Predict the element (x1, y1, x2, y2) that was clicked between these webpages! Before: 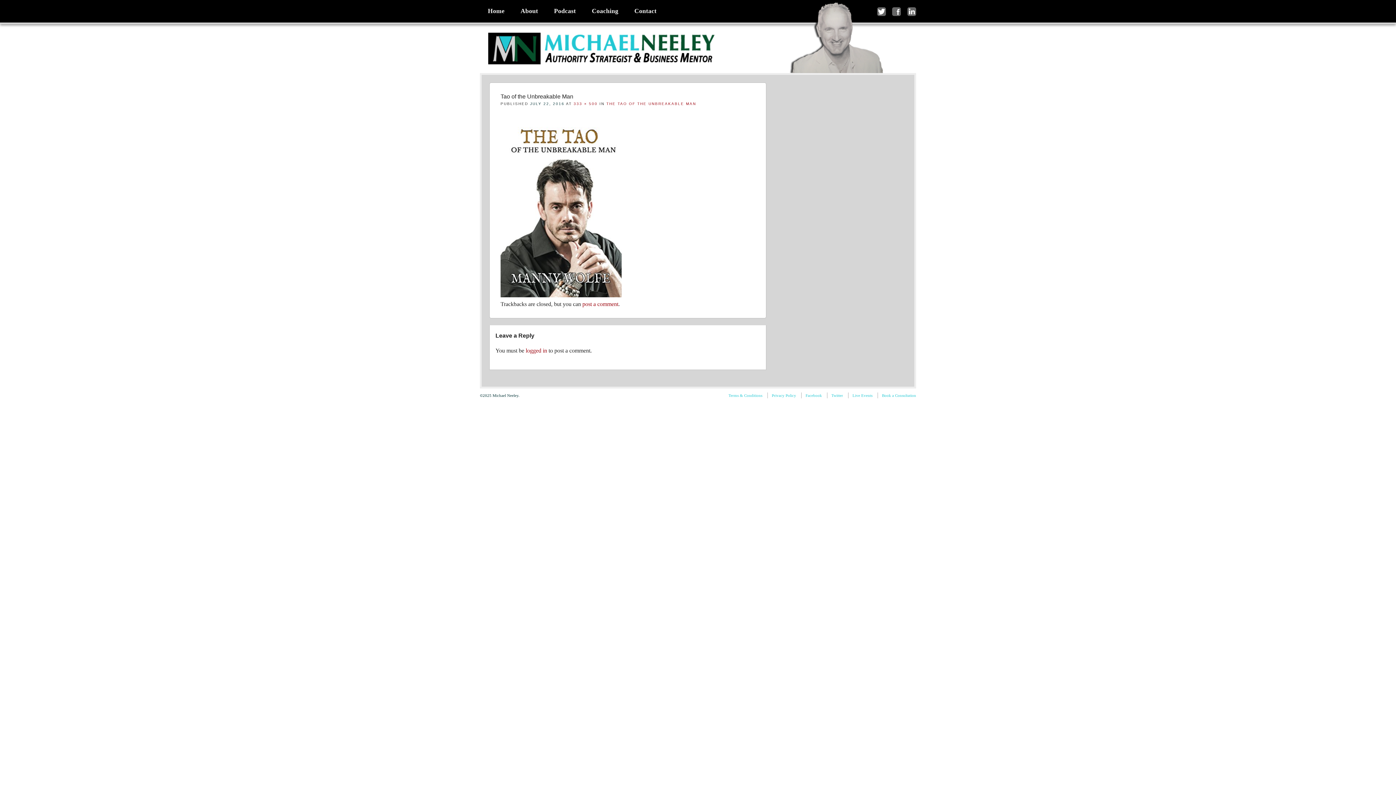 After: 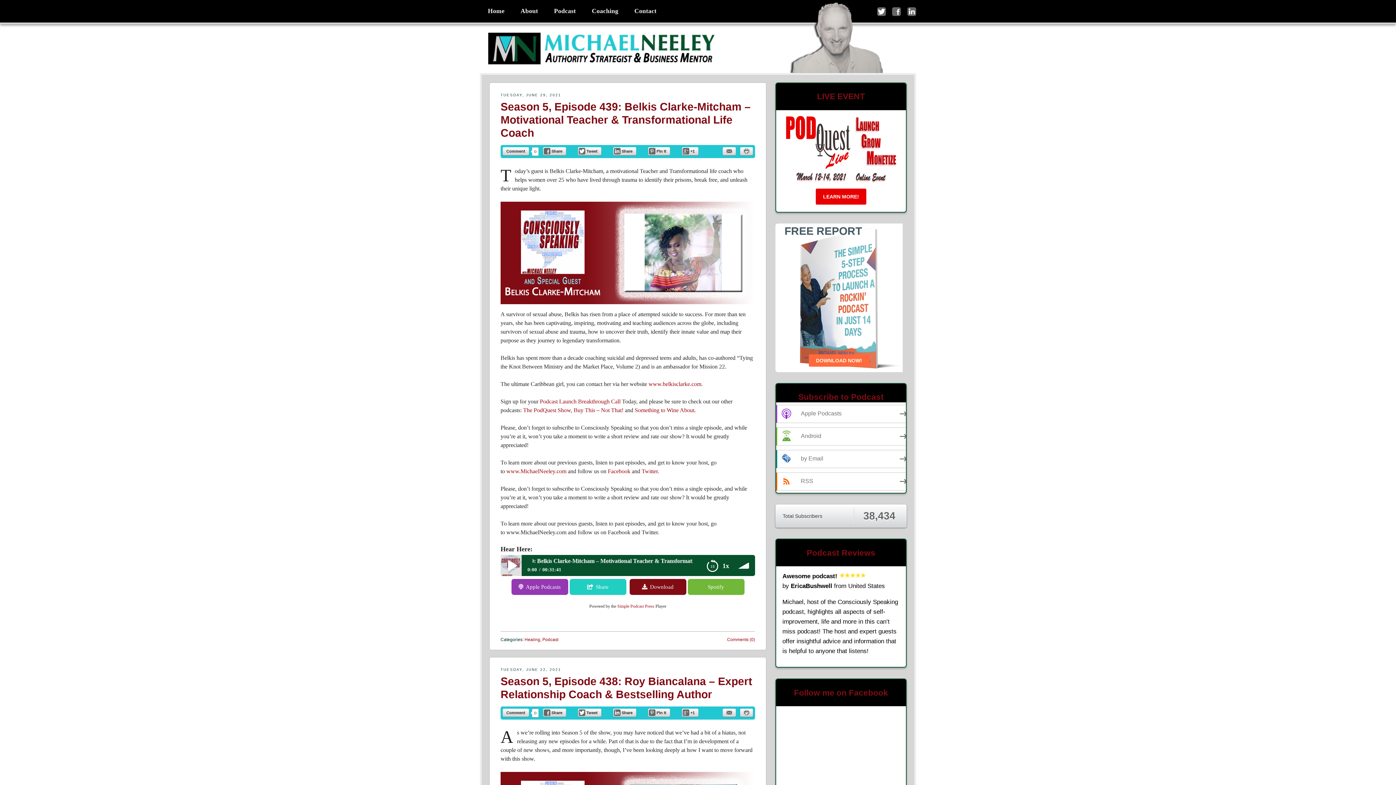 Action: bbox: (480, 0, 512, 22) label: Home